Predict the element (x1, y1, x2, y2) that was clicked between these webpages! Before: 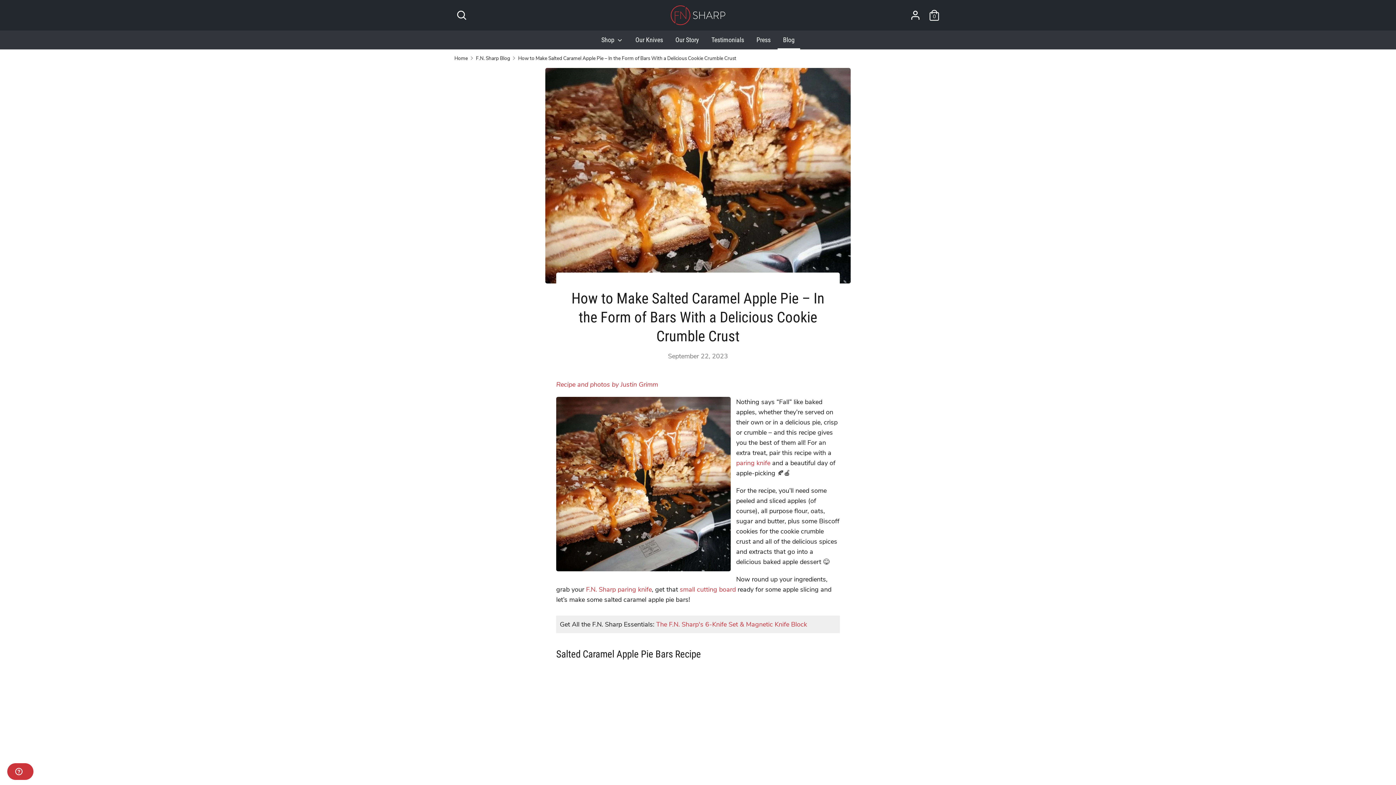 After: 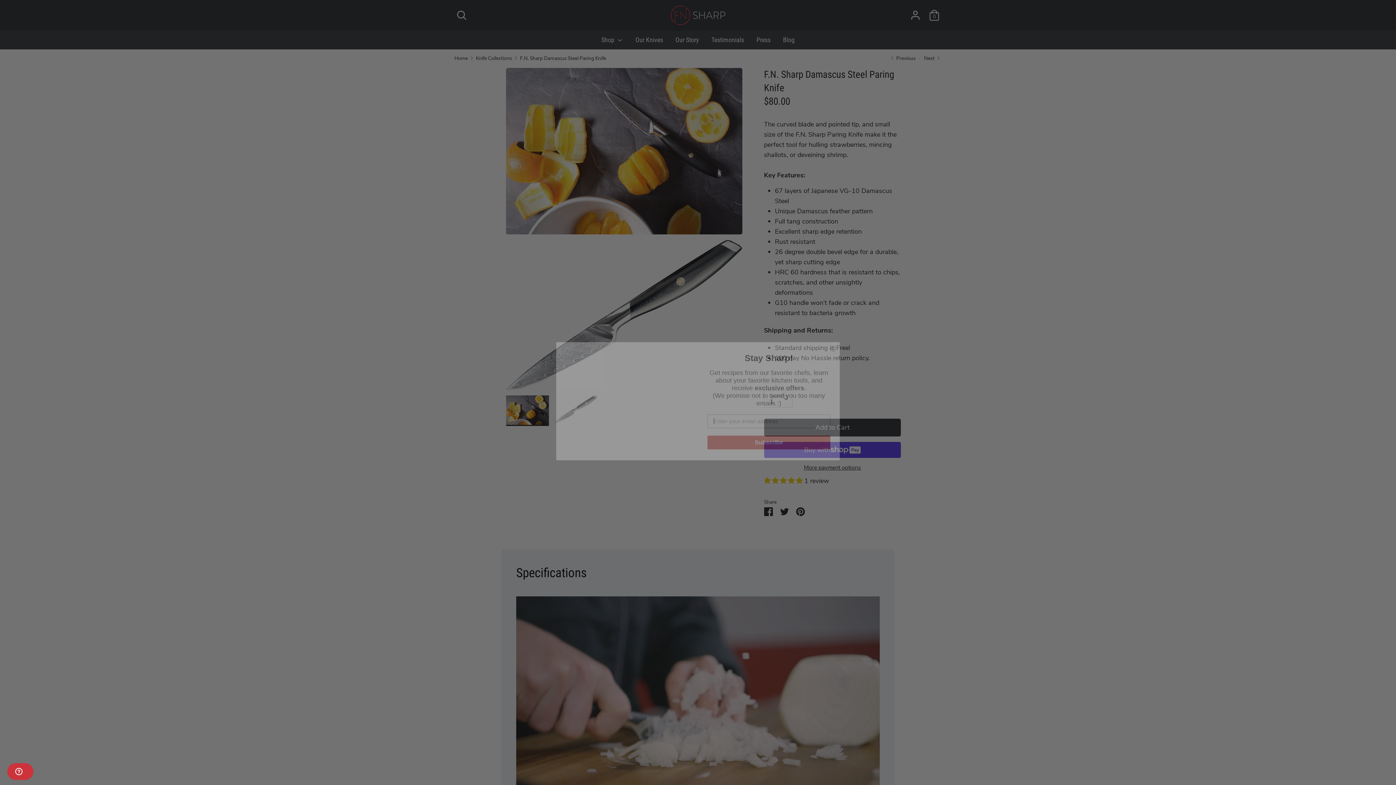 Action: label: F.N. Sharp paring knife bbox: (586, 585, 652, 594)